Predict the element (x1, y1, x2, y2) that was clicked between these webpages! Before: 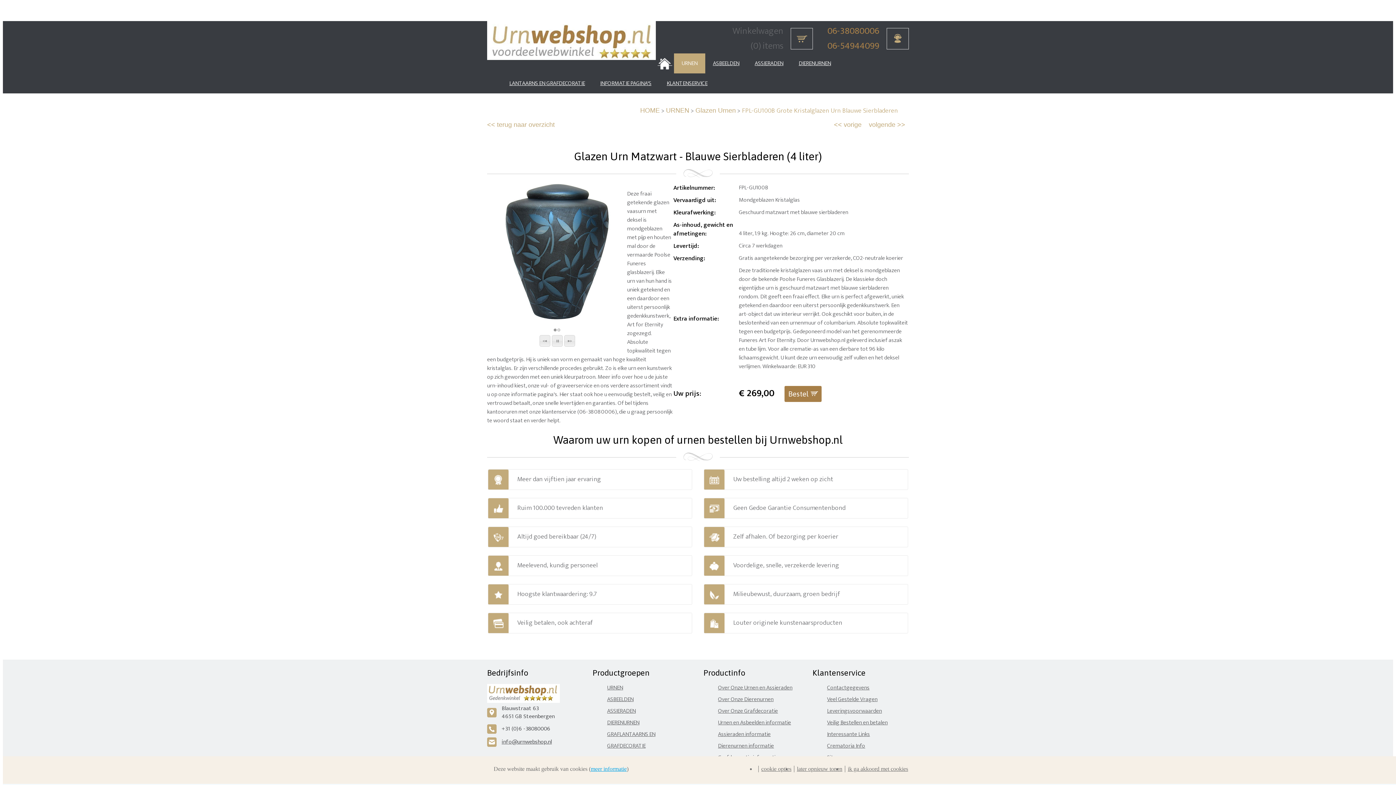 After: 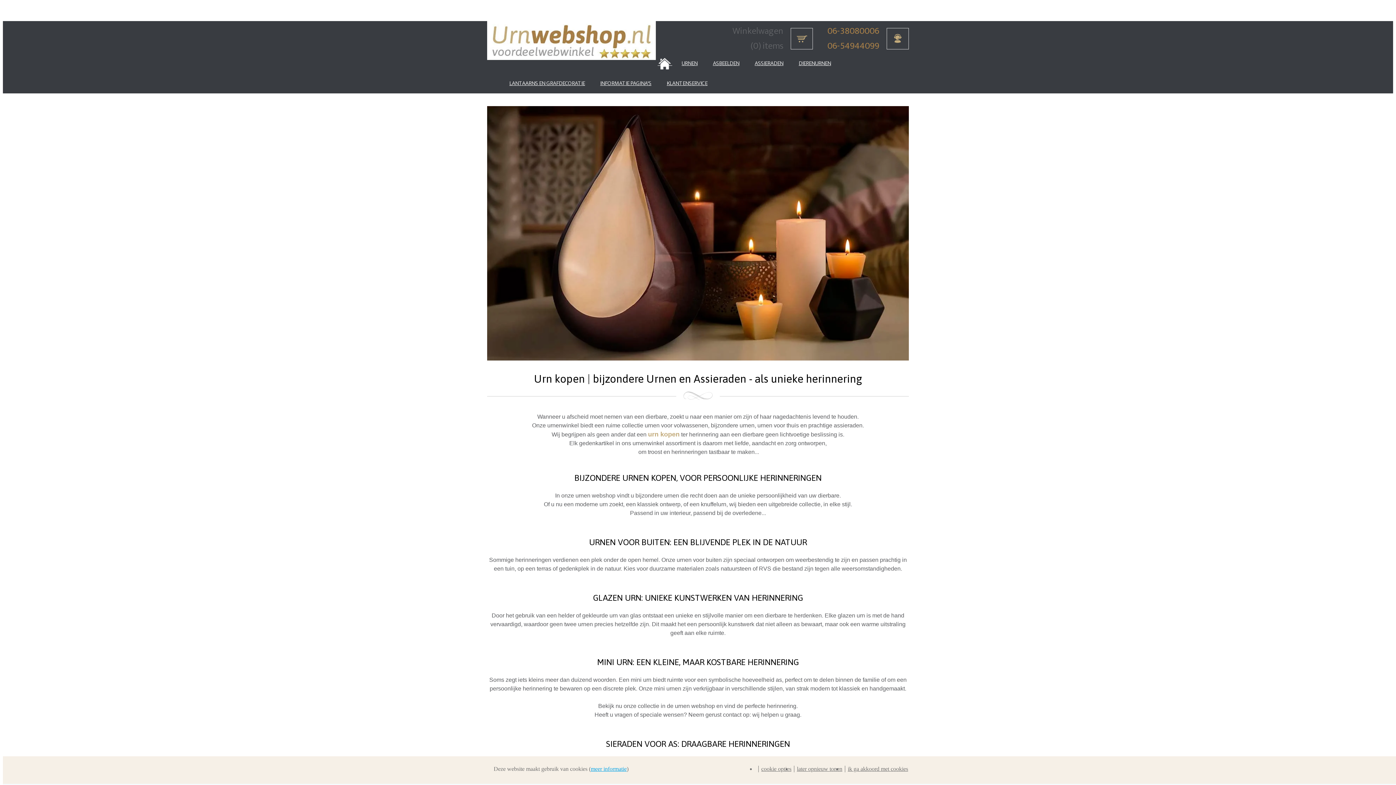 Action: label: HOME bbox: (656, 53, 674, 73)